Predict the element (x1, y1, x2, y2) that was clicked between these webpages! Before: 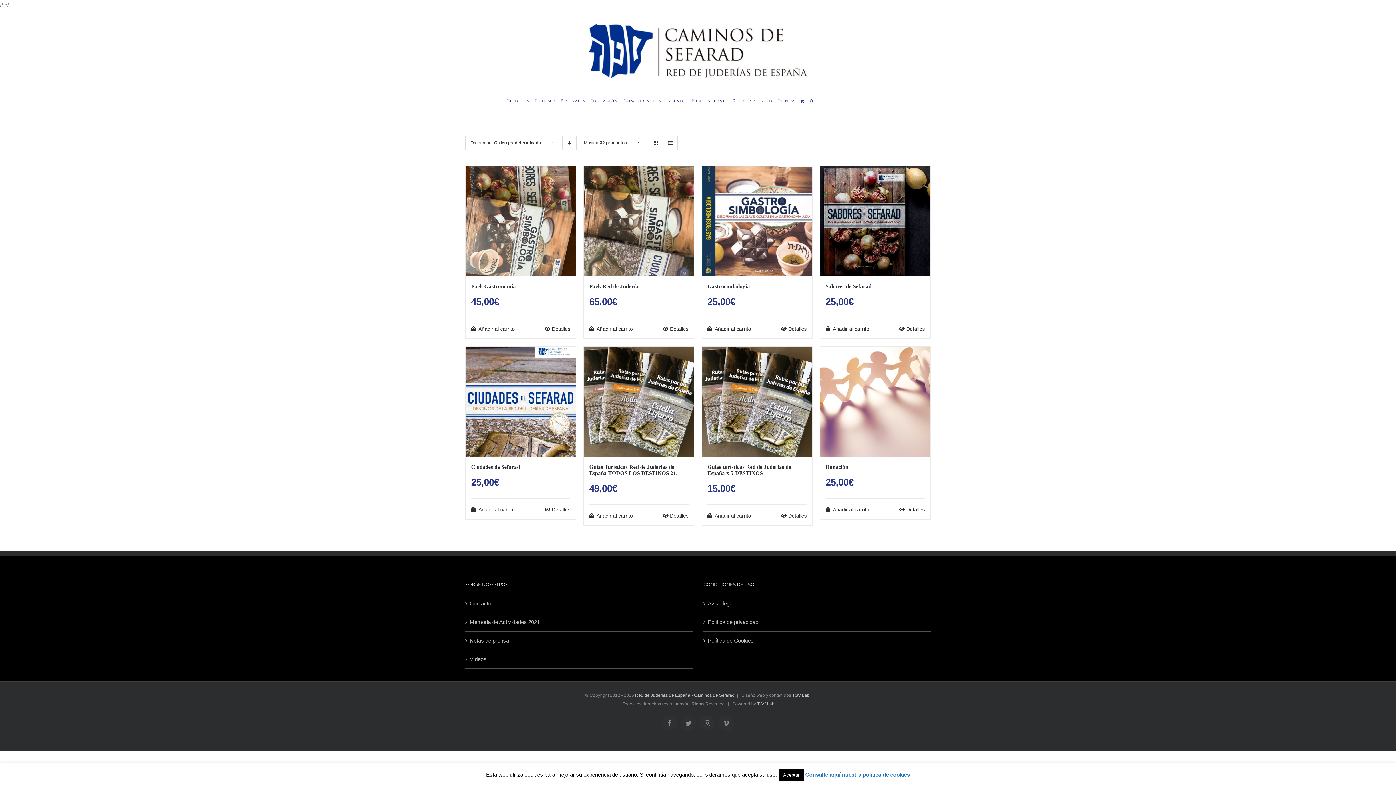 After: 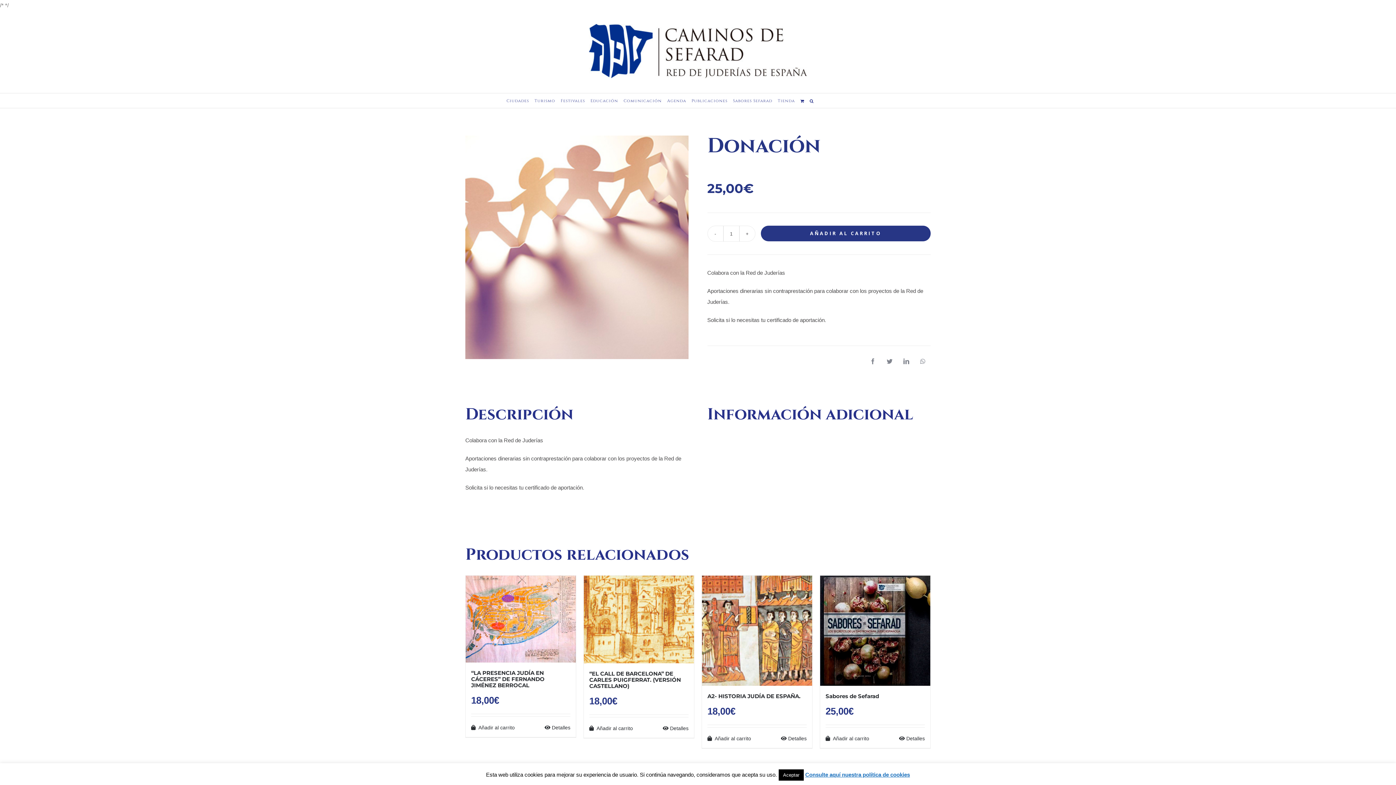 Action: bbox: (899, 506, 925, 513) label: Detalles